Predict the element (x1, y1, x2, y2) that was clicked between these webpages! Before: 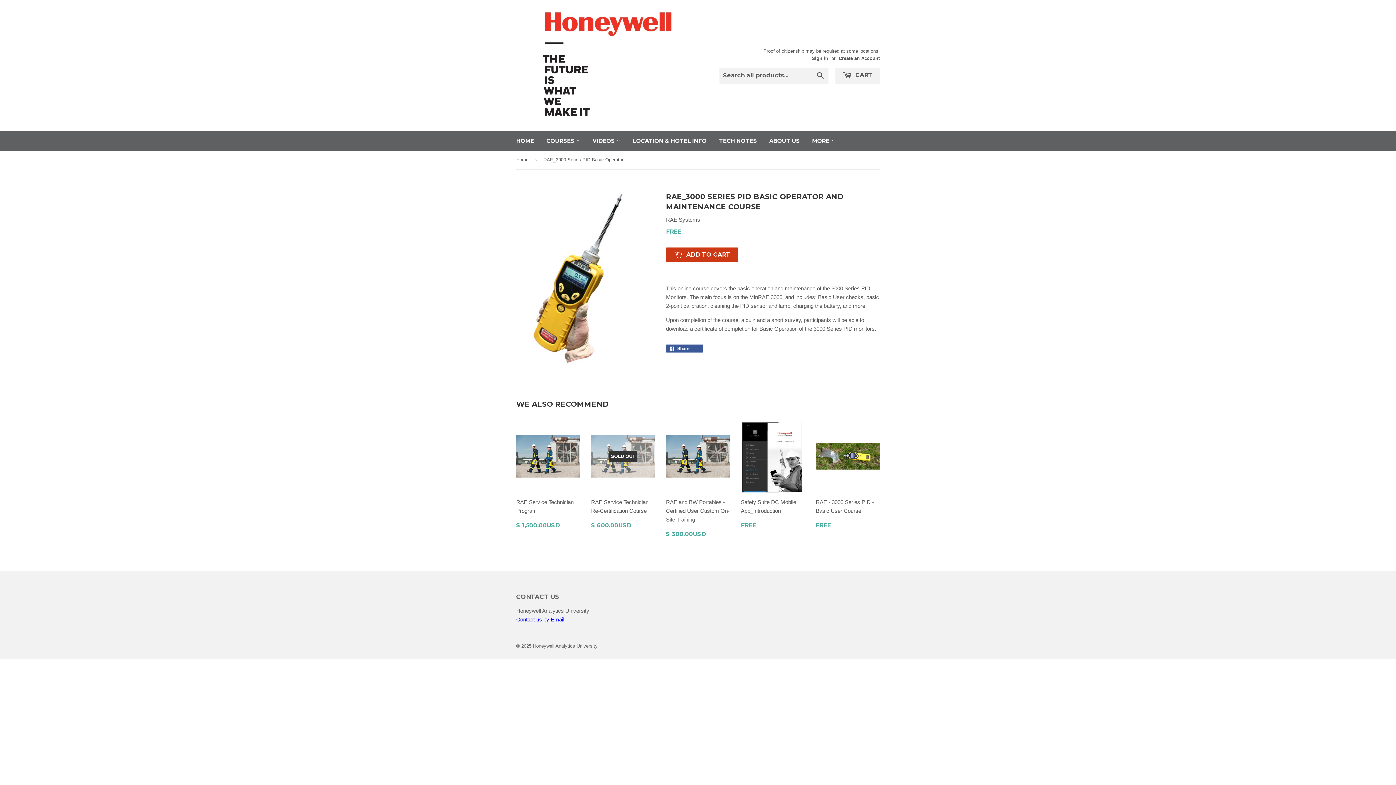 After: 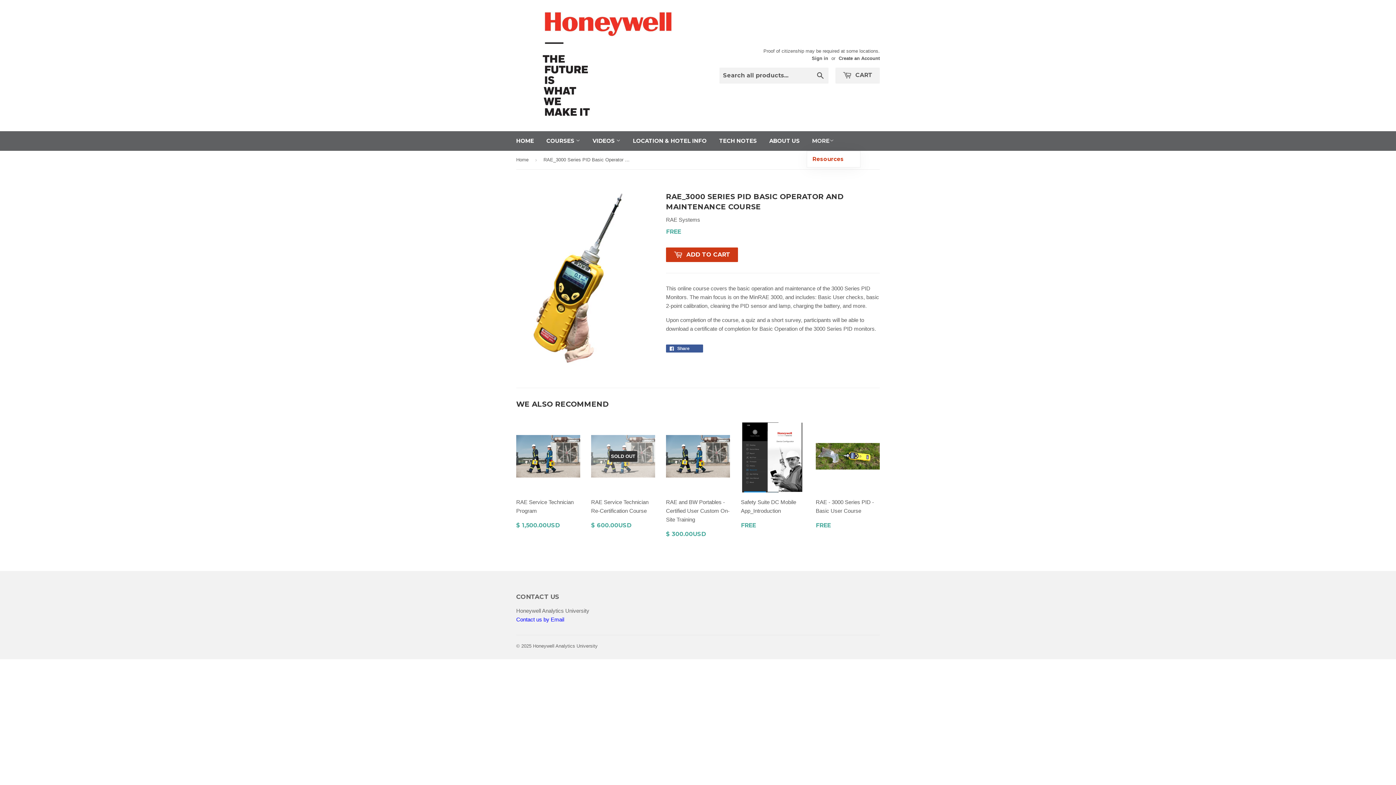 Action: label: MORE bbox: (806, 131, 839, 150)